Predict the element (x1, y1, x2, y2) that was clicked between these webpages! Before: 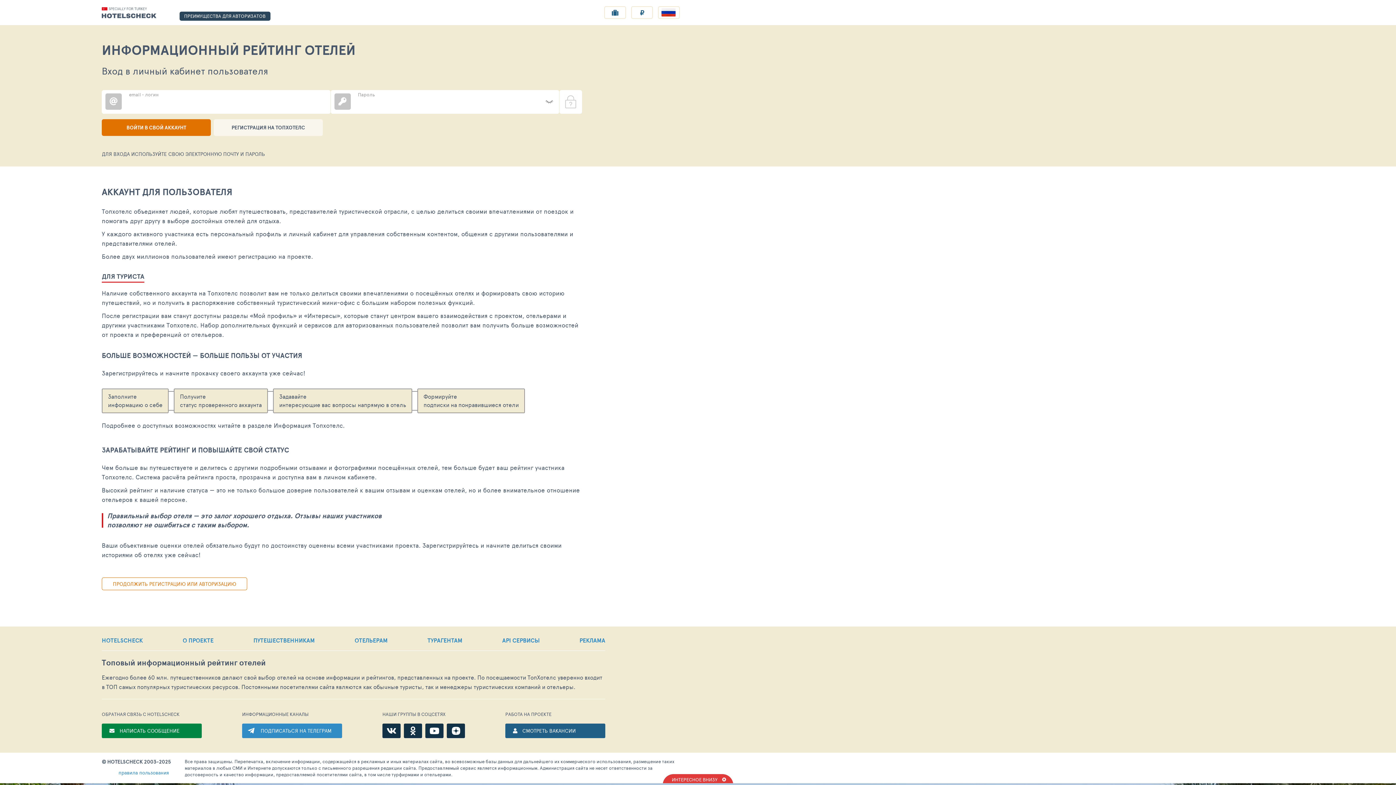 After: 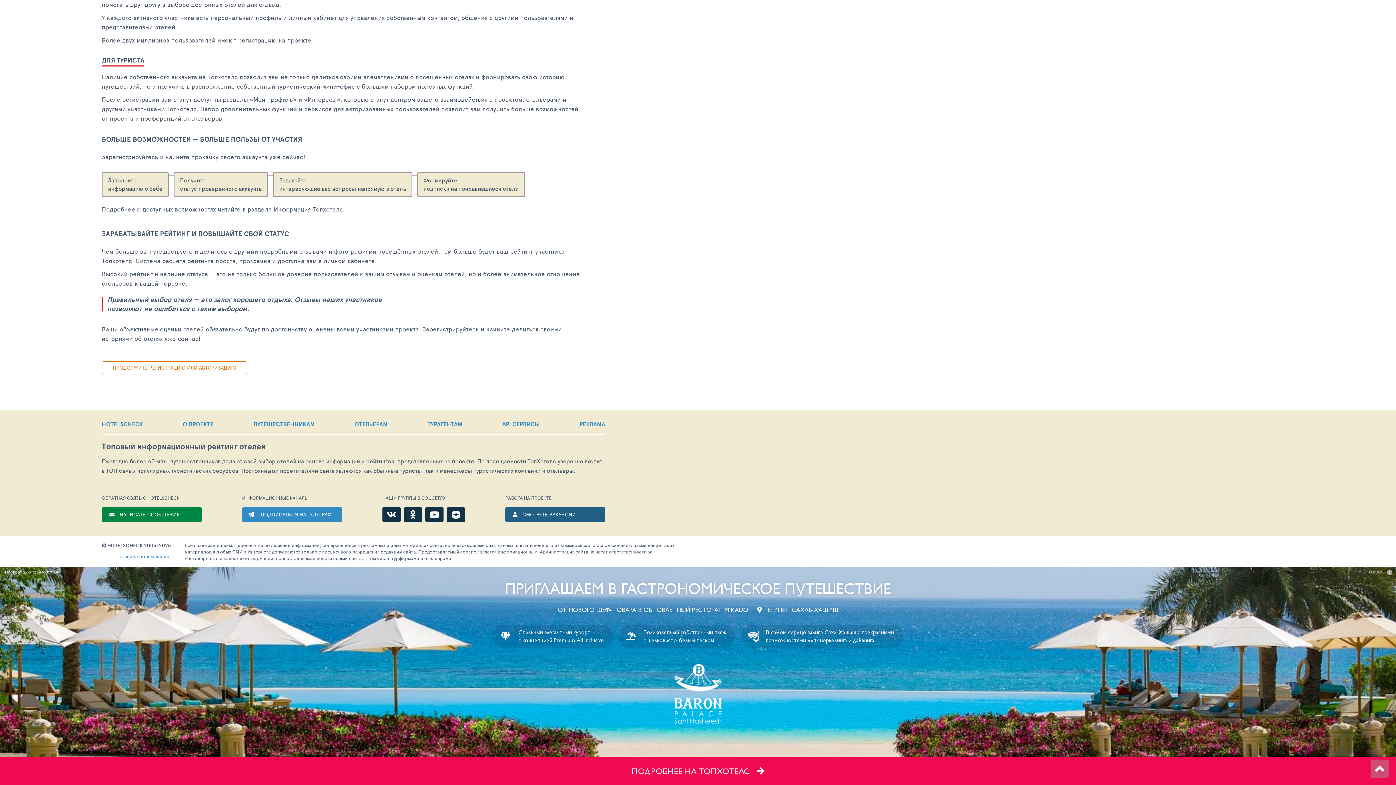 Action: label: ИНТЕРЕСНОЕ ВНИЗУ  bbox: (662, 774, 733, 785)